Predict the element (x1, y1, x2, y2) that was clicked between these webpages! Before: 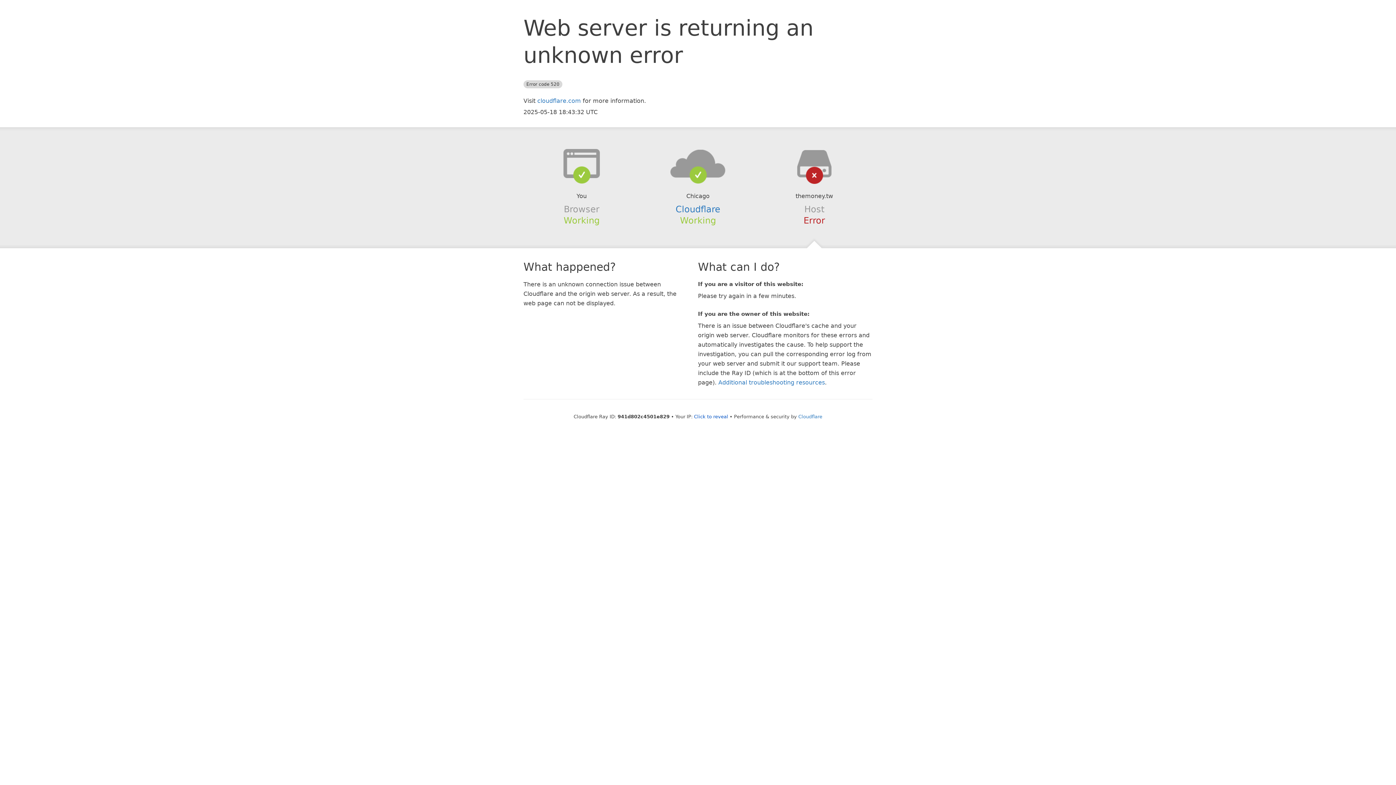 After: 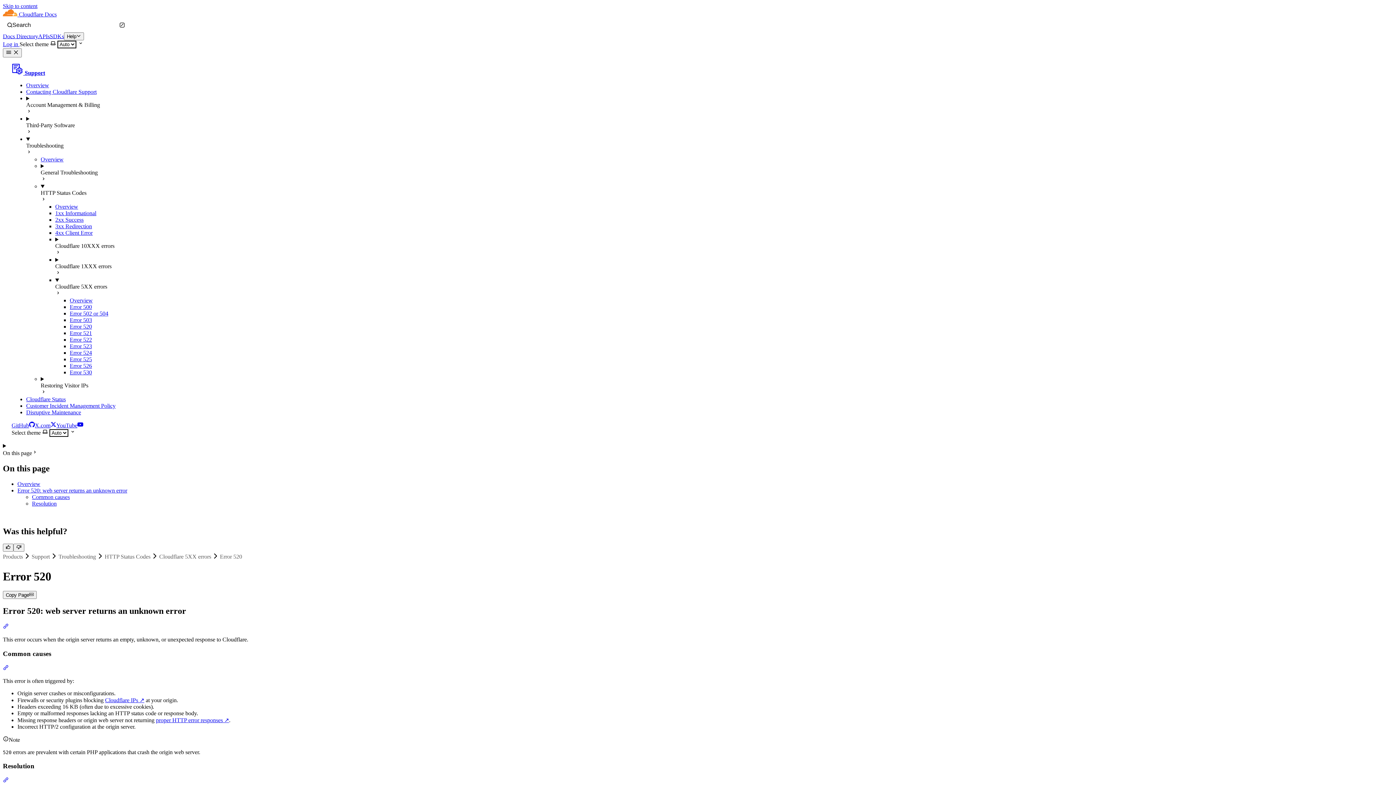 Action: label: Additional troubleshooting resources bbox: (718, 379, 825, 386)